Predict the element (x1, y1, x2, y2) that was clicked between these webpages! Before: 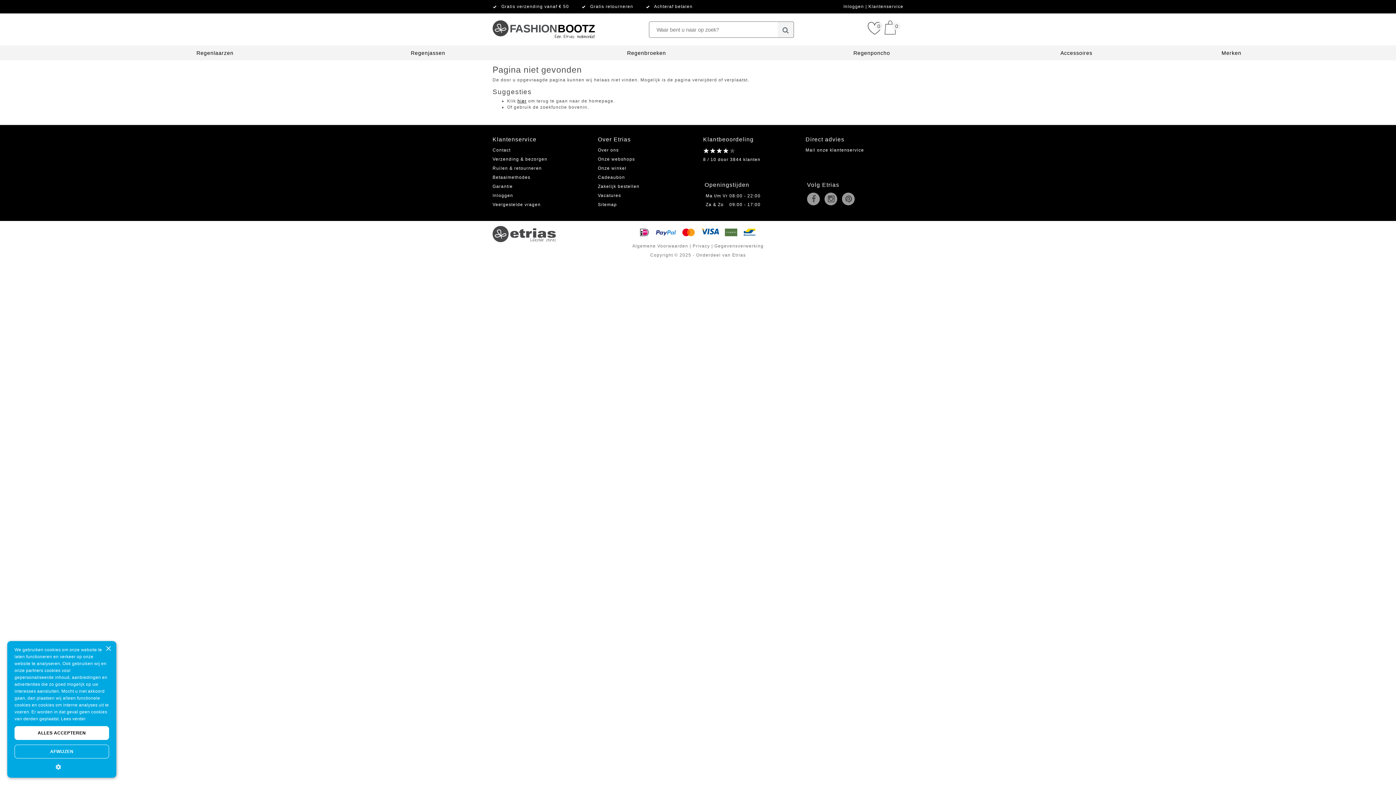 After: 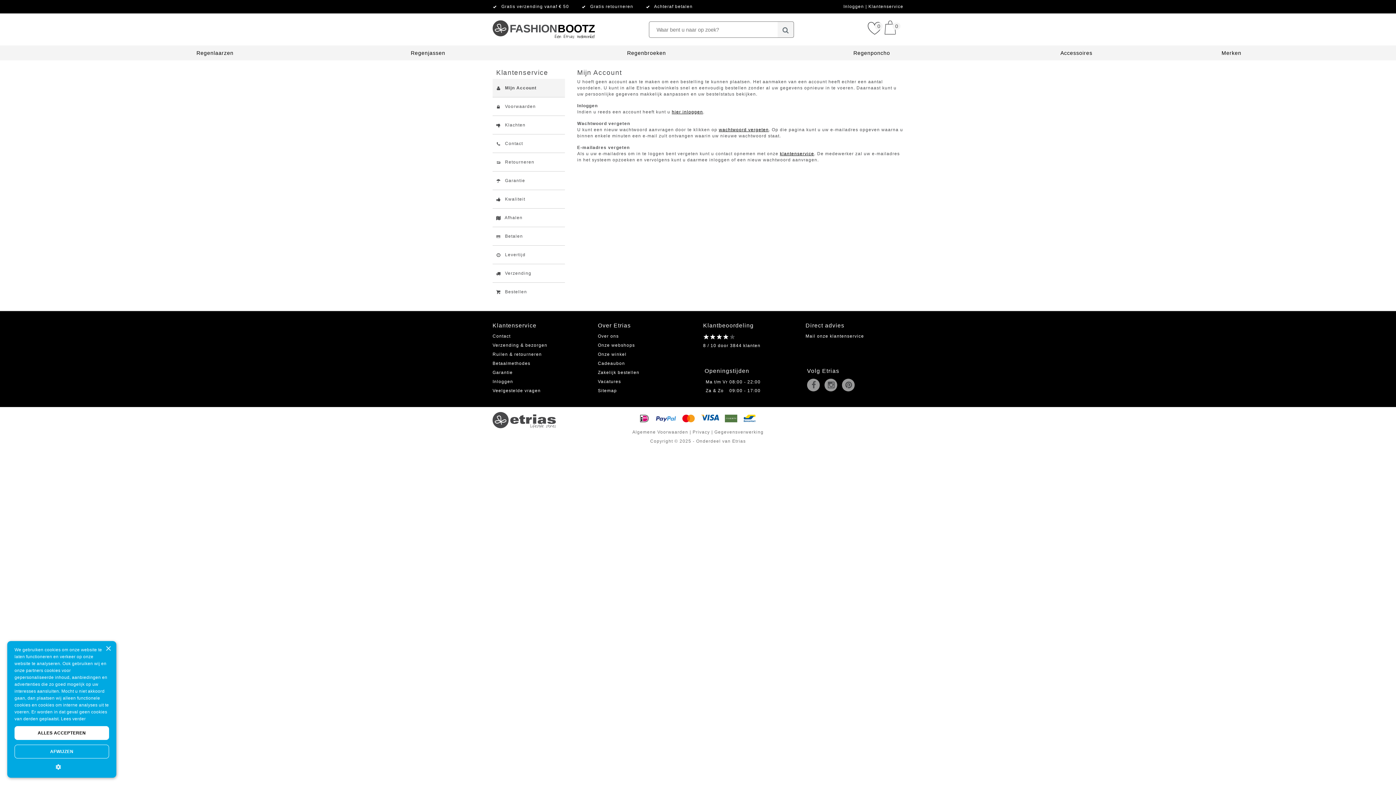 Action: bbox: (492, 136, 536, 142) label: Klantenservice